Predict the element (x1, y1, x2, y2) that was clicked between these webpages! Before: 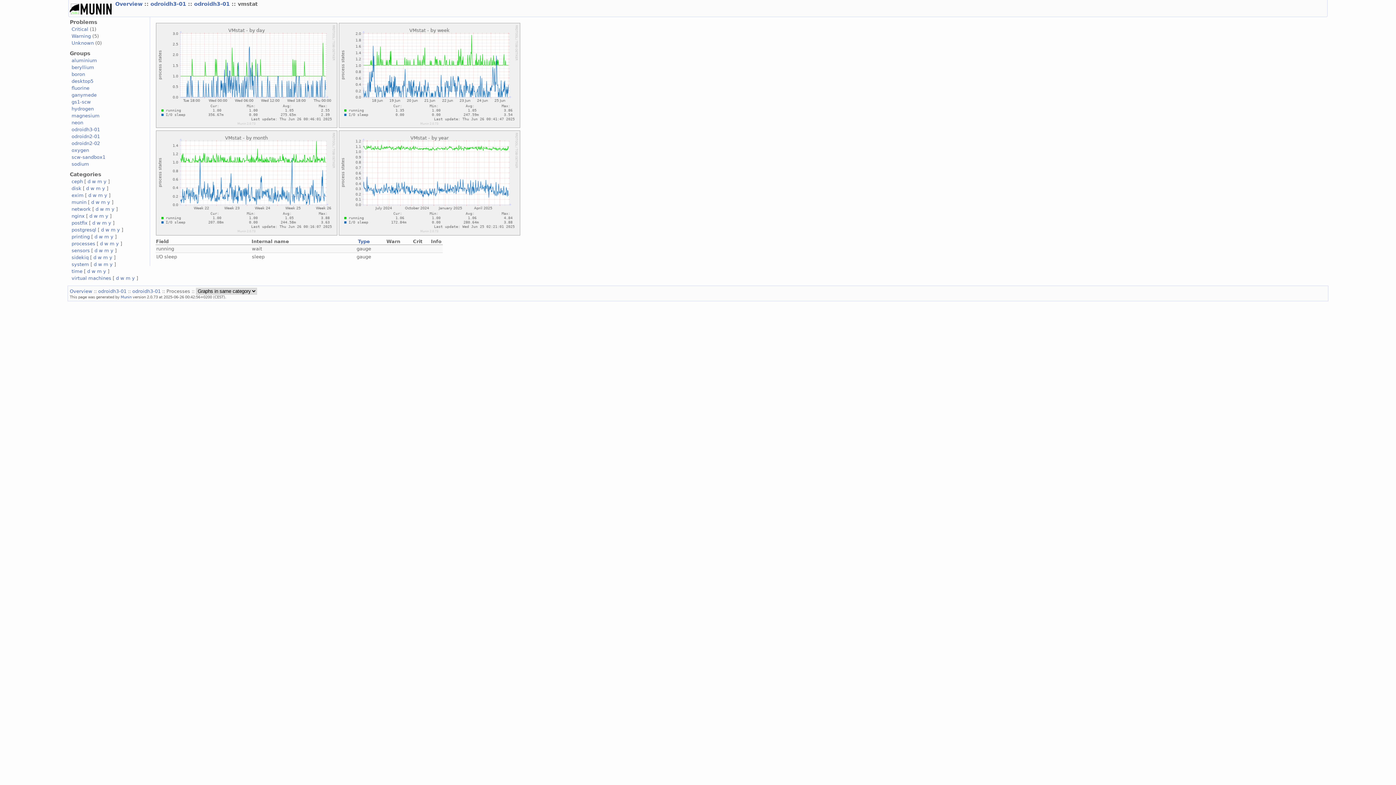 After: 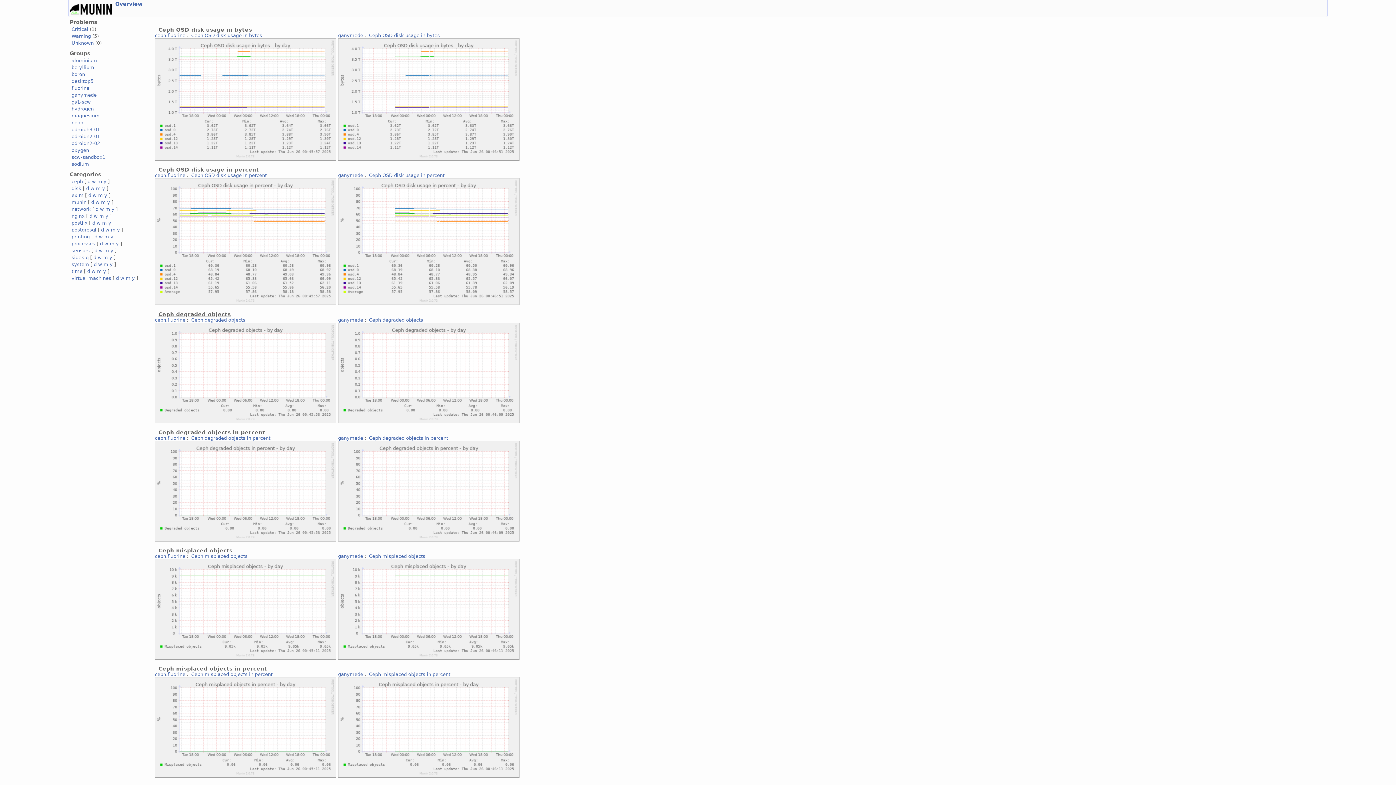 Action: label: ceph bbox: (71, 178, 82, 184)